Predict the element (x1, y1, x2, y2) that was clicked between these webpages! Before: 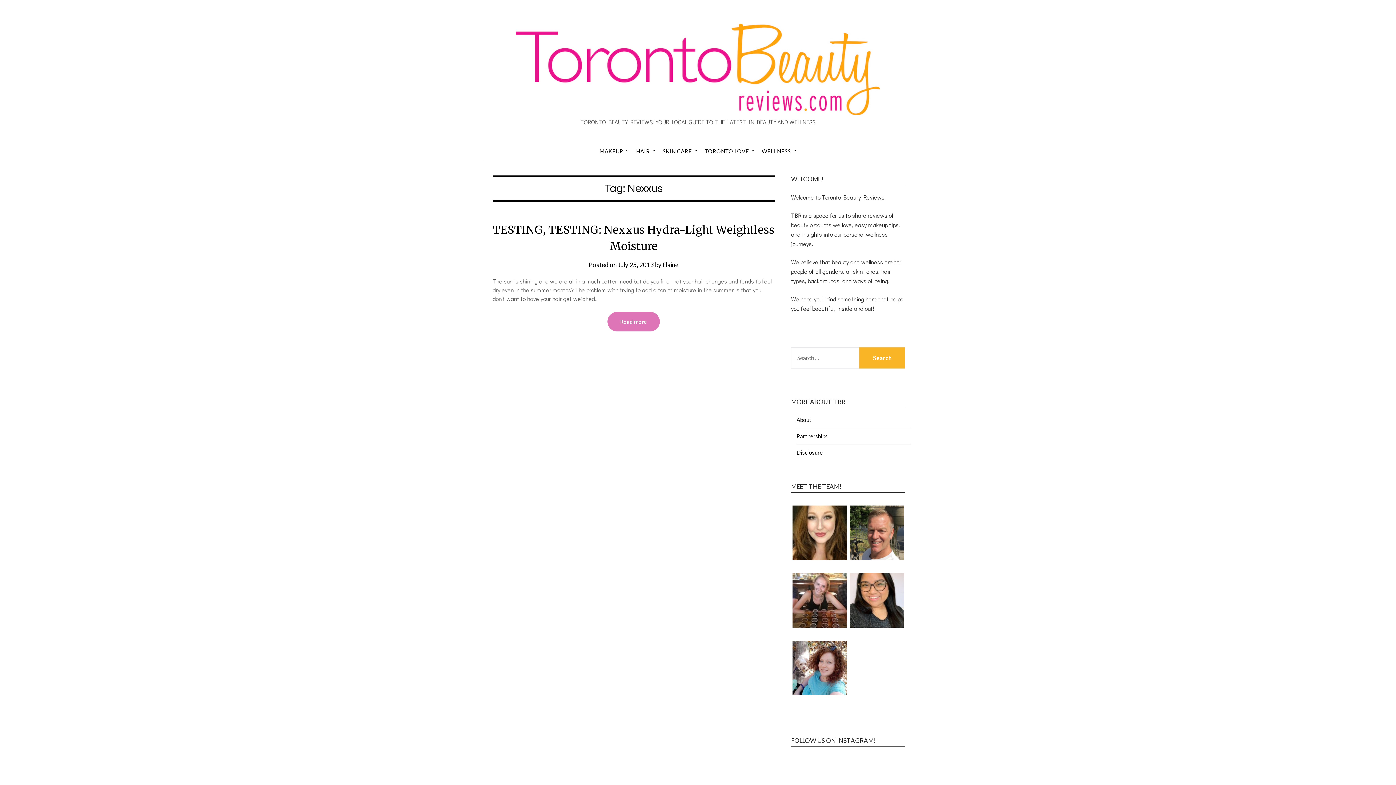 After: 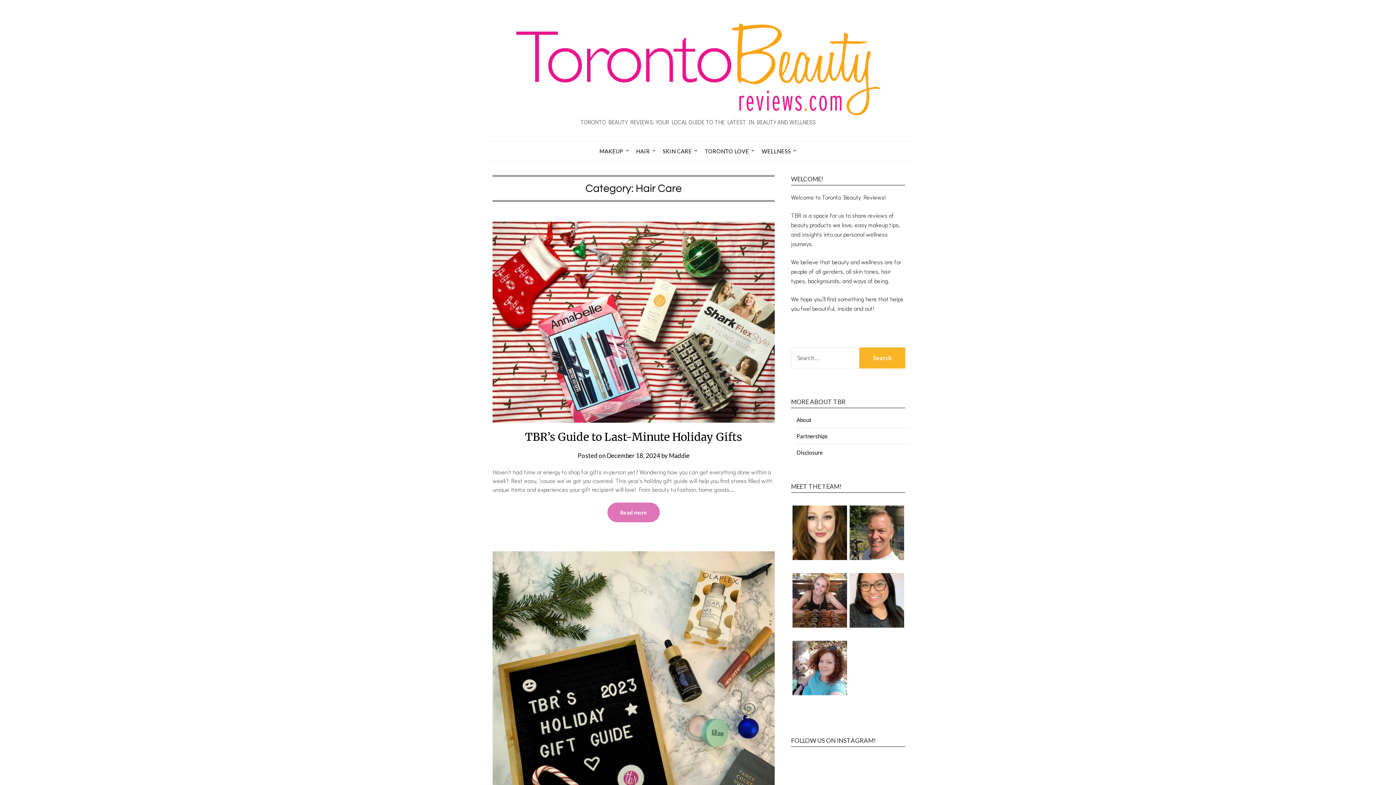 Action: bbox: (630, 141, 655, 161) label: HAIR